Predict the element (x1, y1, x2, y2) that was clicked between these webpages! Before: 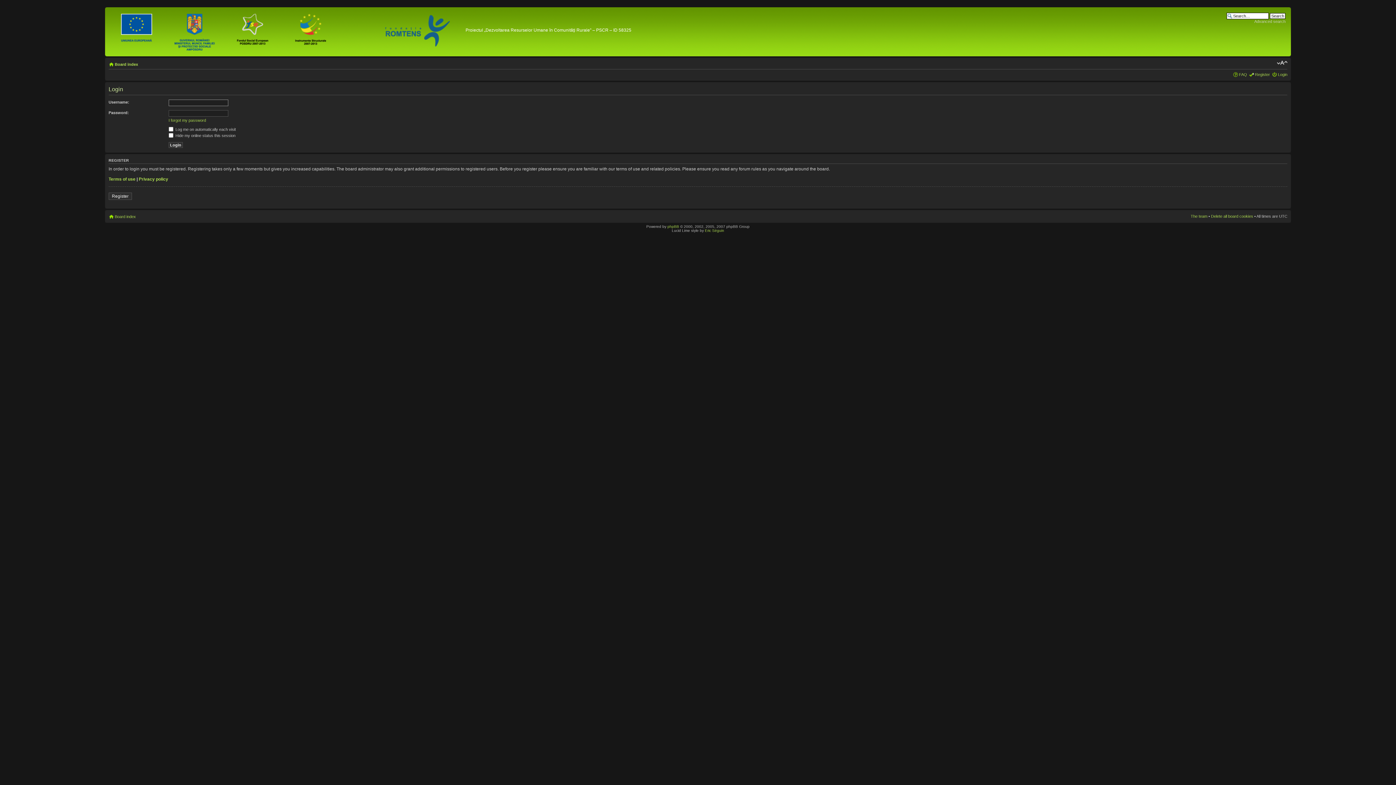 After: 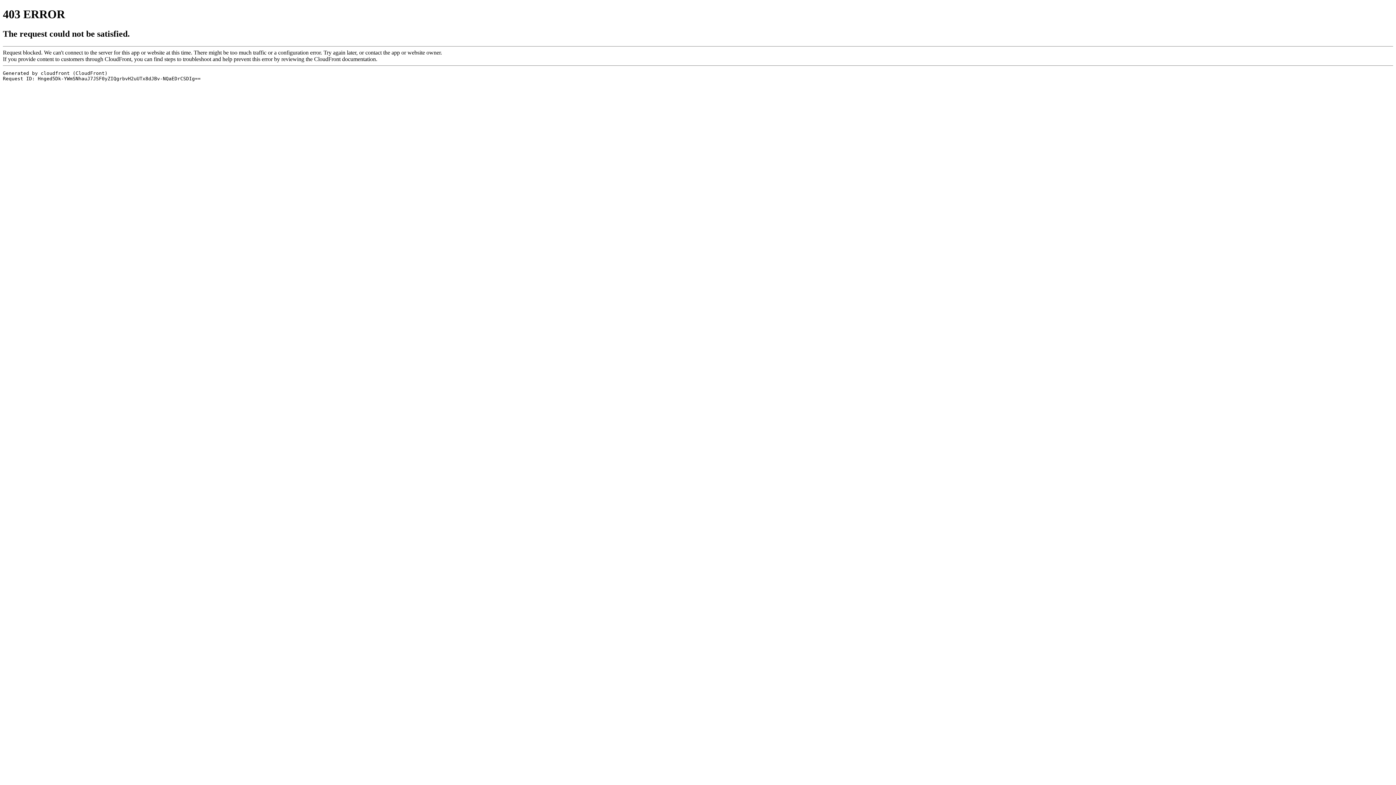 Action: bbox: (705, 228, 724, 232) label: Eric Séguin